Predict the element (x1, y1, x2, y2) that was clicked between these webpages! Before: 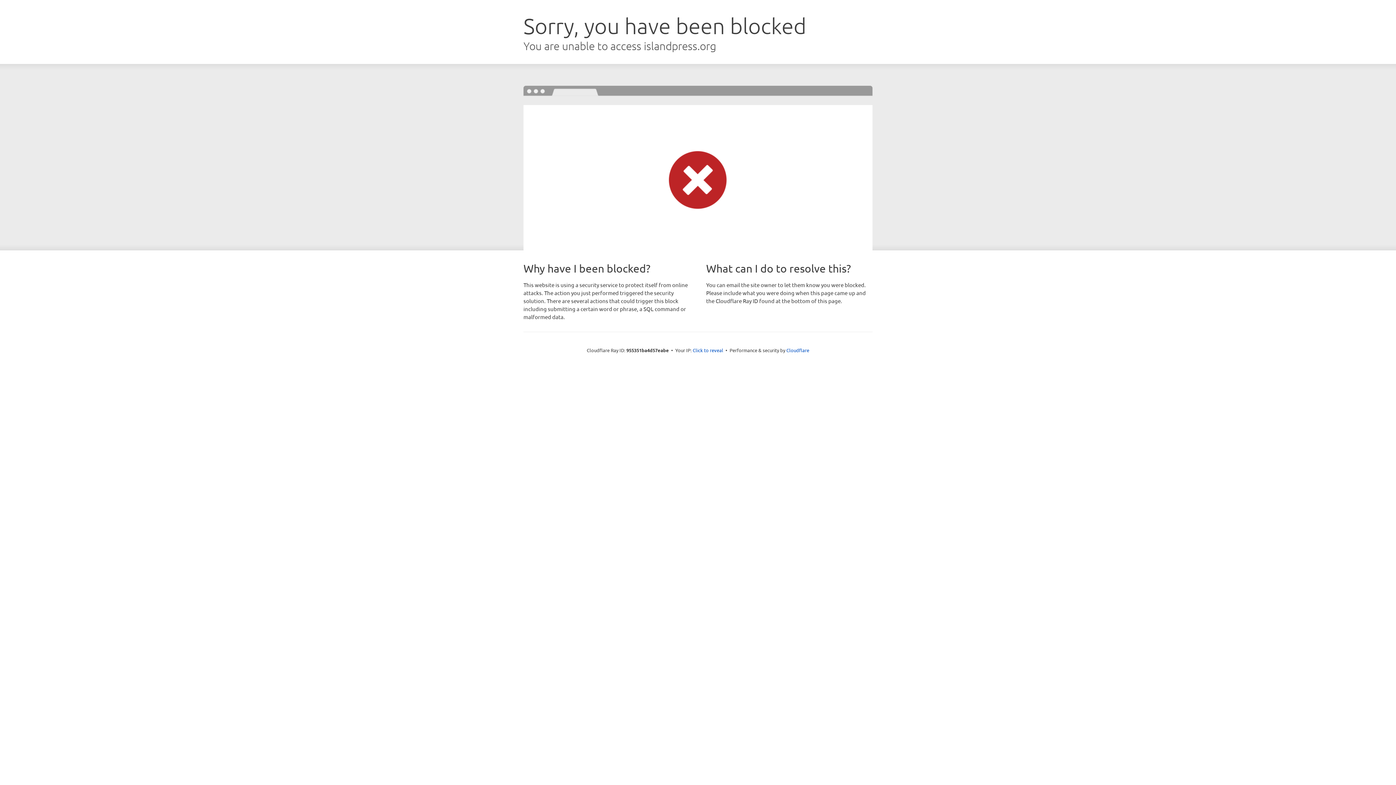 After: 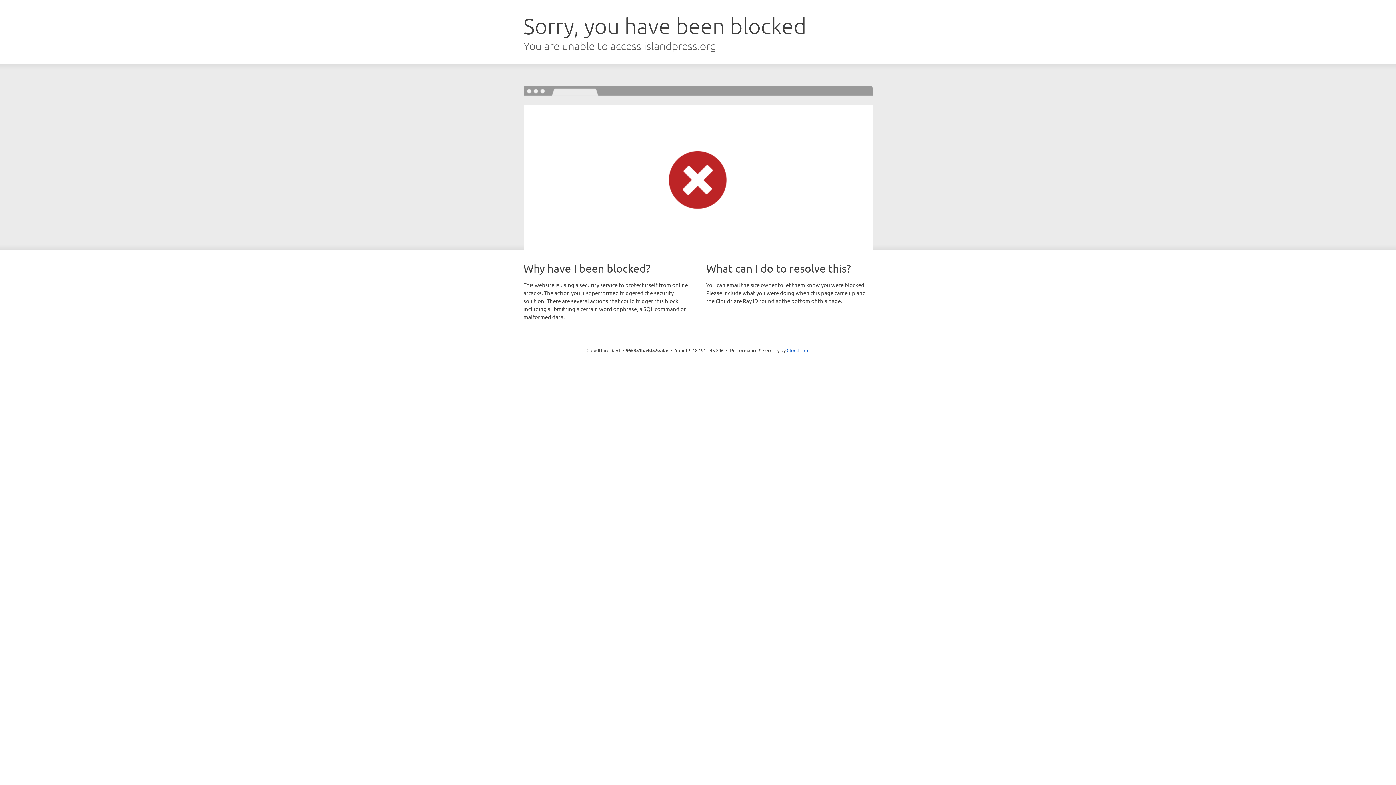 Action: label: Click to reveal bbox: (692, 346, 723, 353)